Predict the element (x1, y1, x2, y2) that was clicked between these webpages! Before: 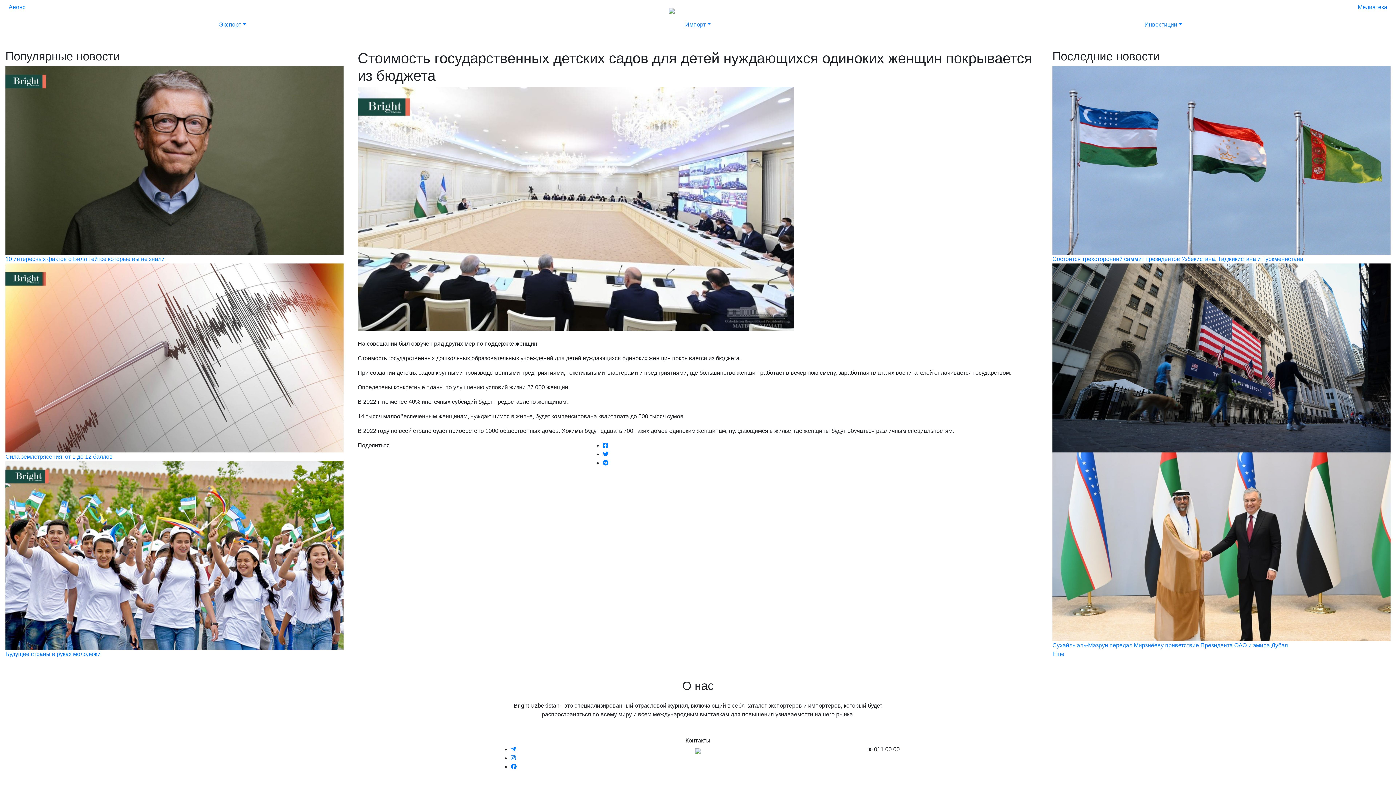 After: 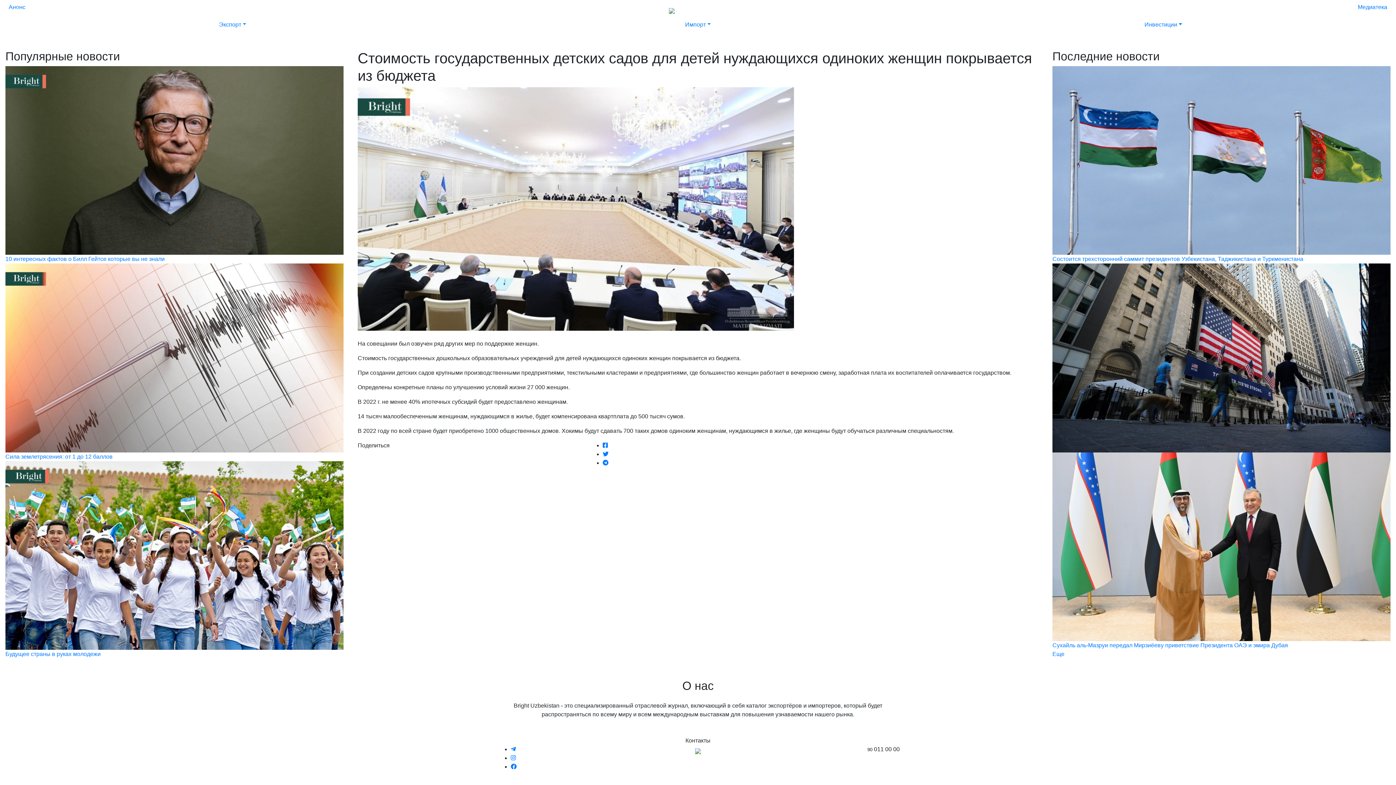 Action: bbox: (11, 2, 38, 17) label: Журнал